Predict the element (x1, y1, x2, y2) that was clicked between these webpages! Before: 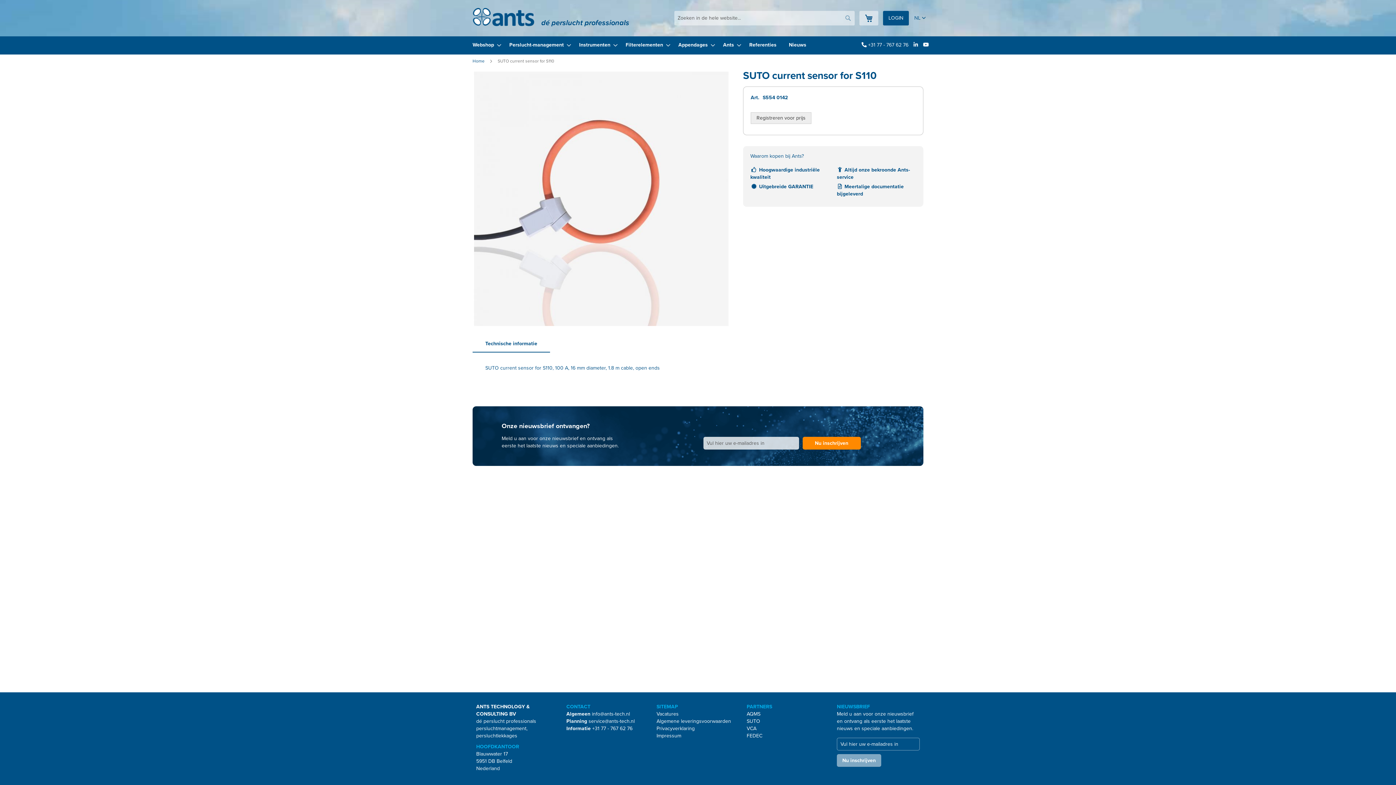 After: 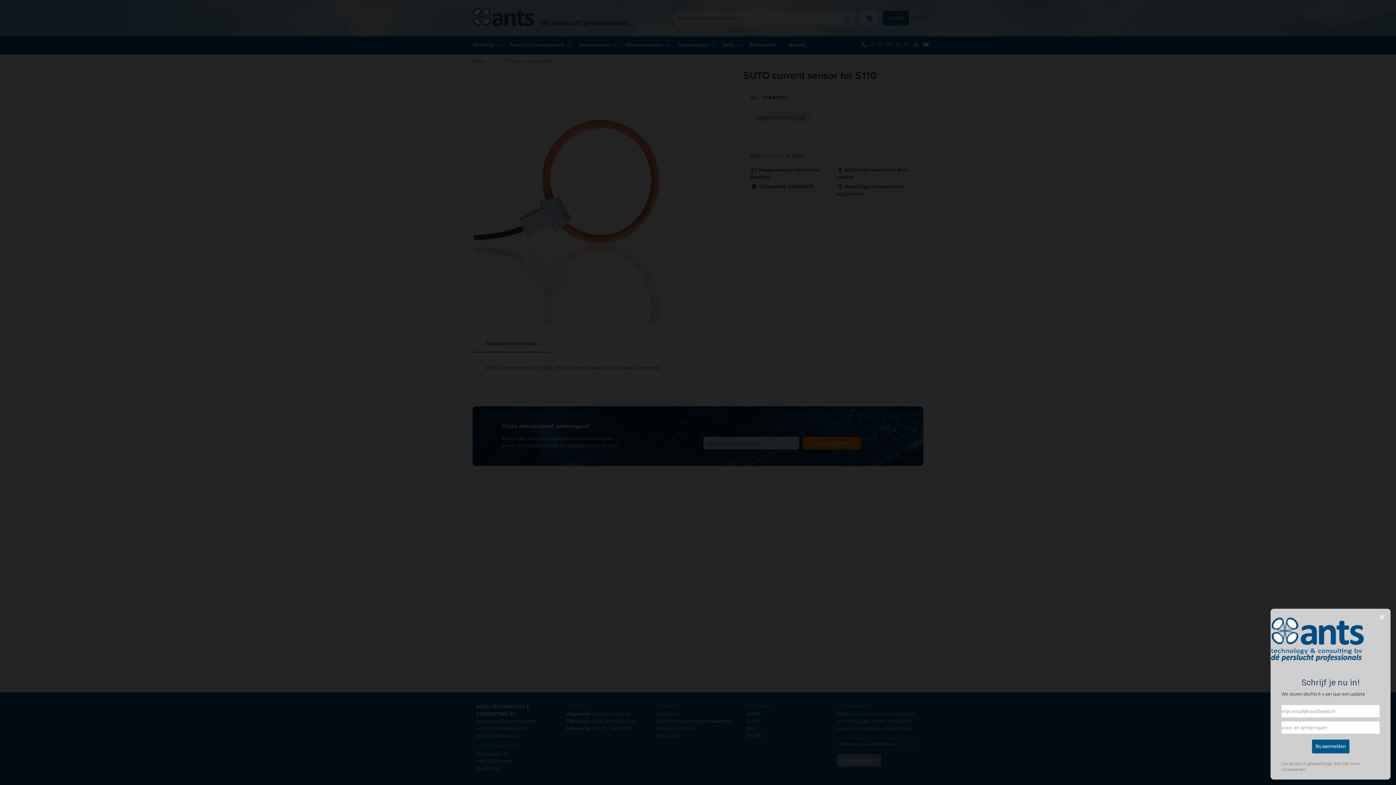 Action: bbox: (592, 725, 632, 732) label: +31 77 - 767 62 76